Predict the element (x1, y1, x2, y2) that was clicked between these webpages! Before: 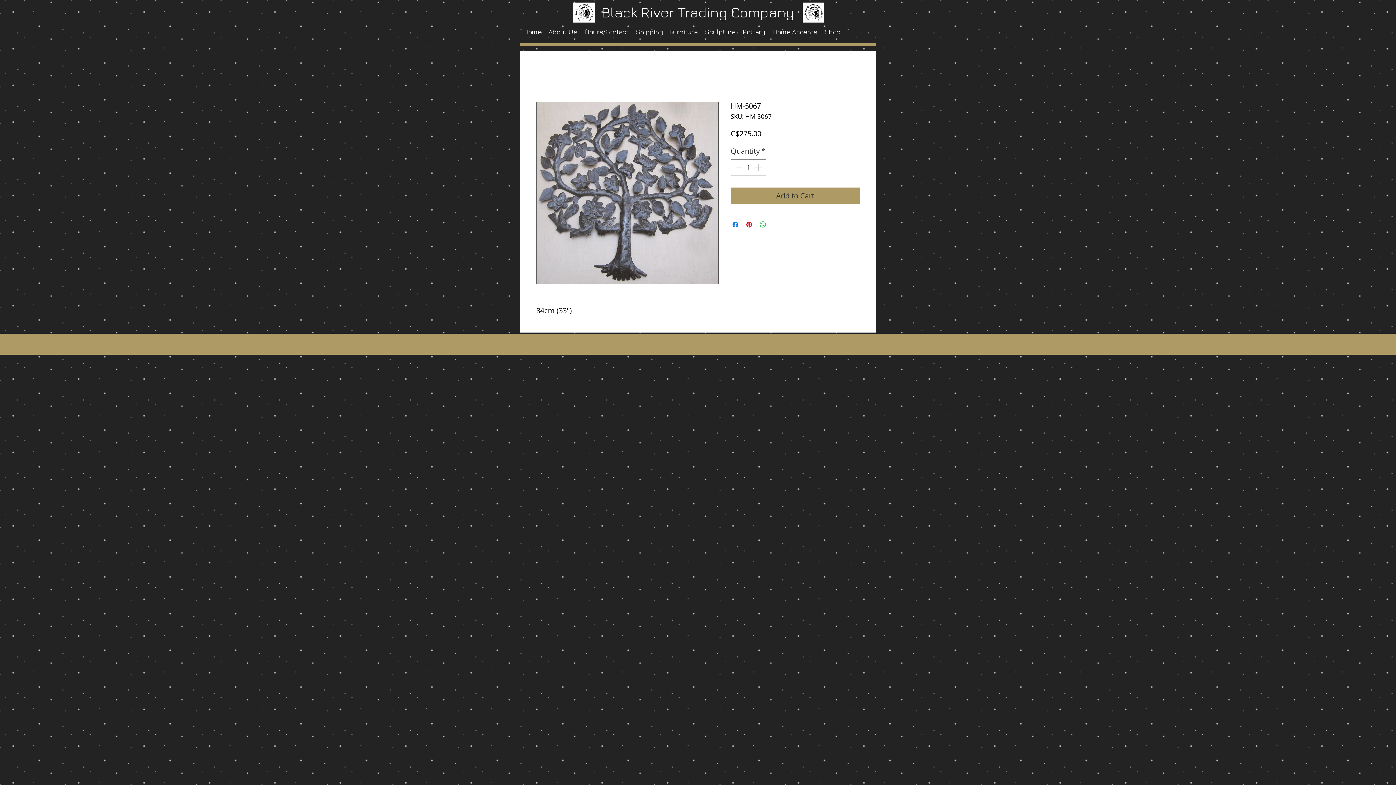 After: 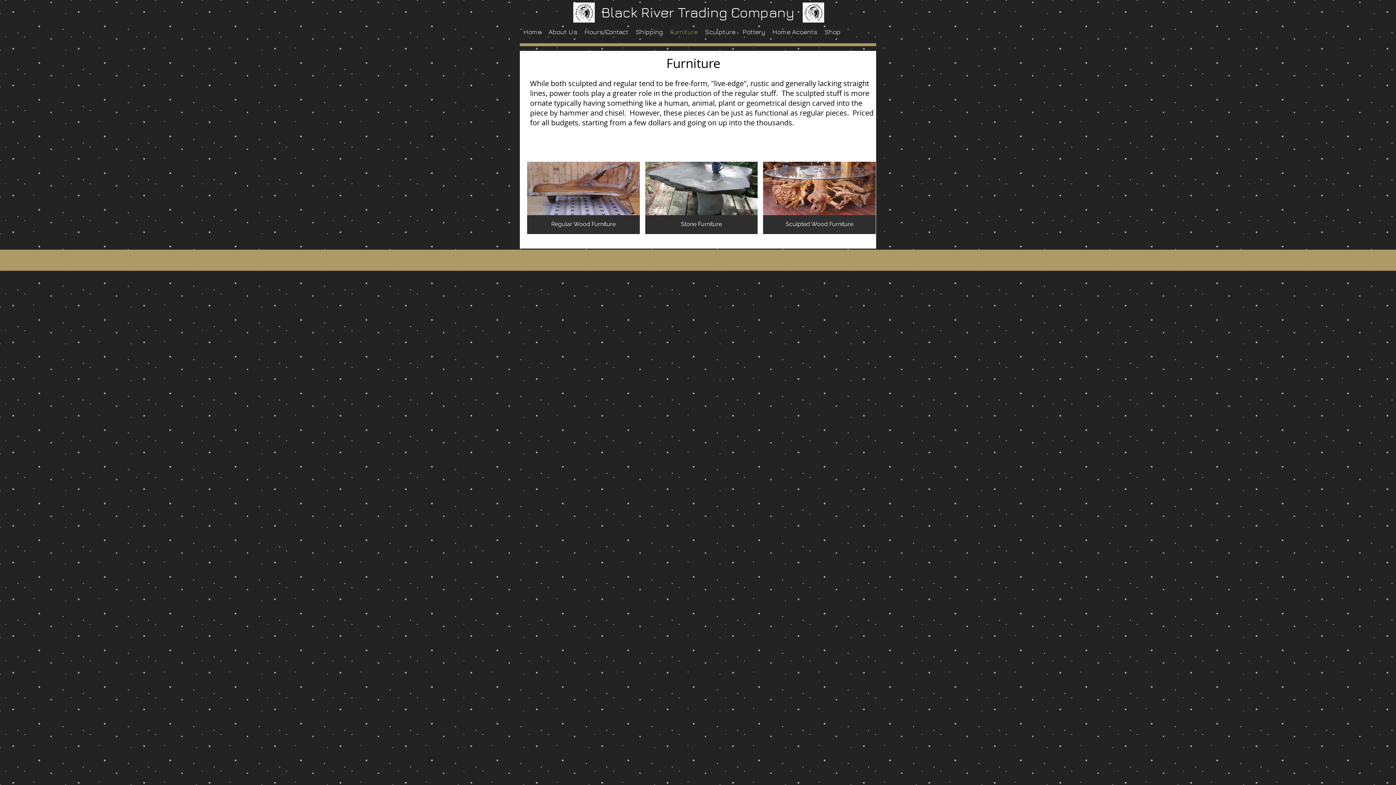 Action: label: Furniture bbox: (666, 24, 701, 38)